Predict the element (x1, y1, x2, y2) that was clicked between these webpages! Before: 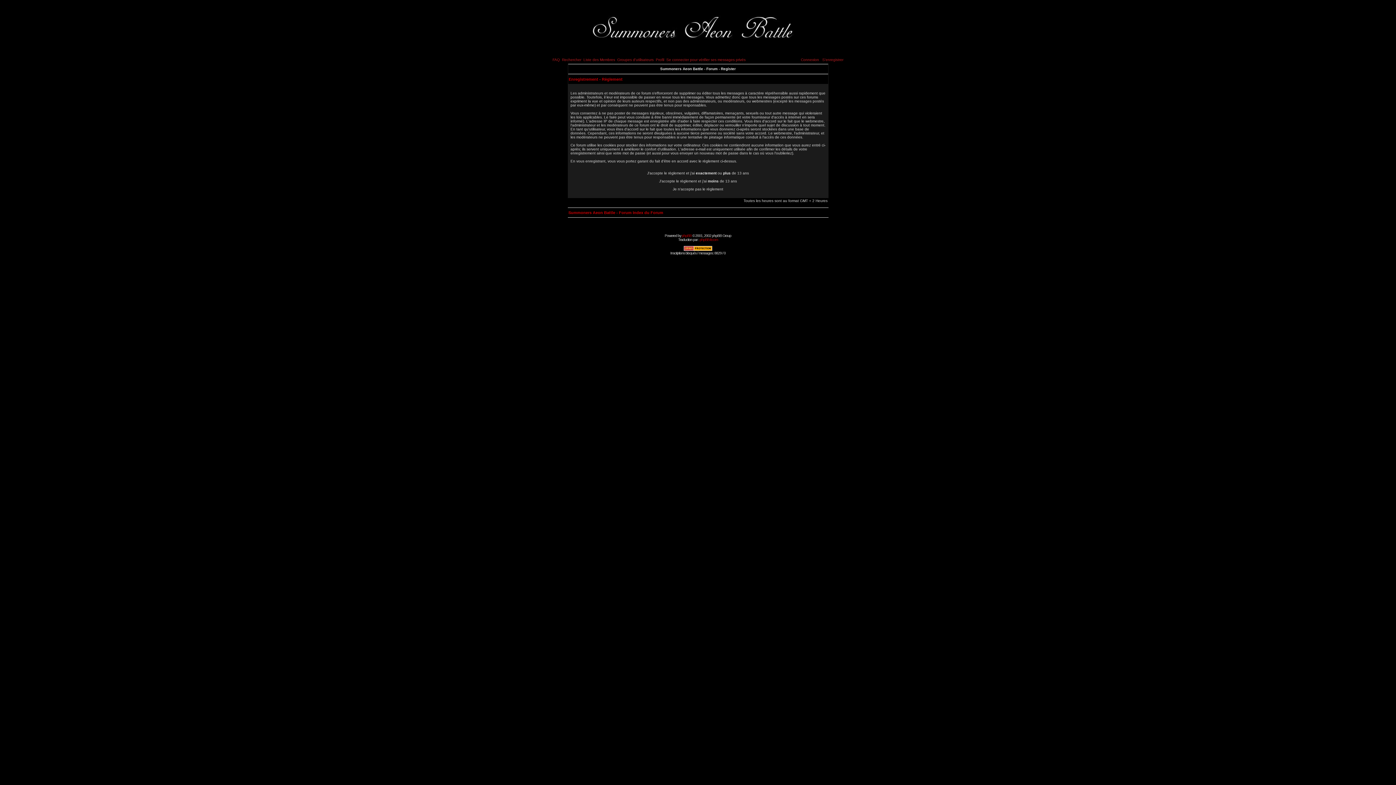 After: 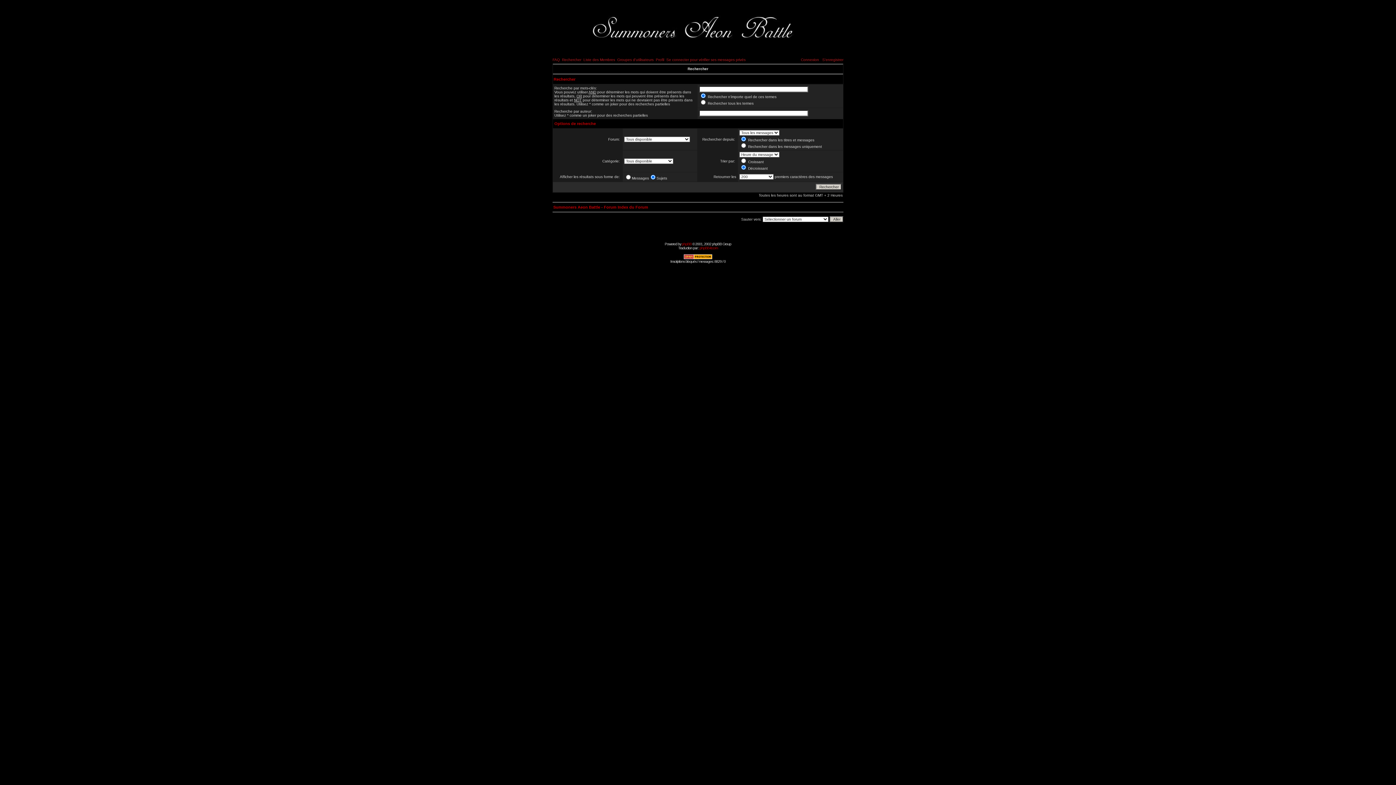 Action: label: Rechercher bbox: (562, 57, 581, 61)